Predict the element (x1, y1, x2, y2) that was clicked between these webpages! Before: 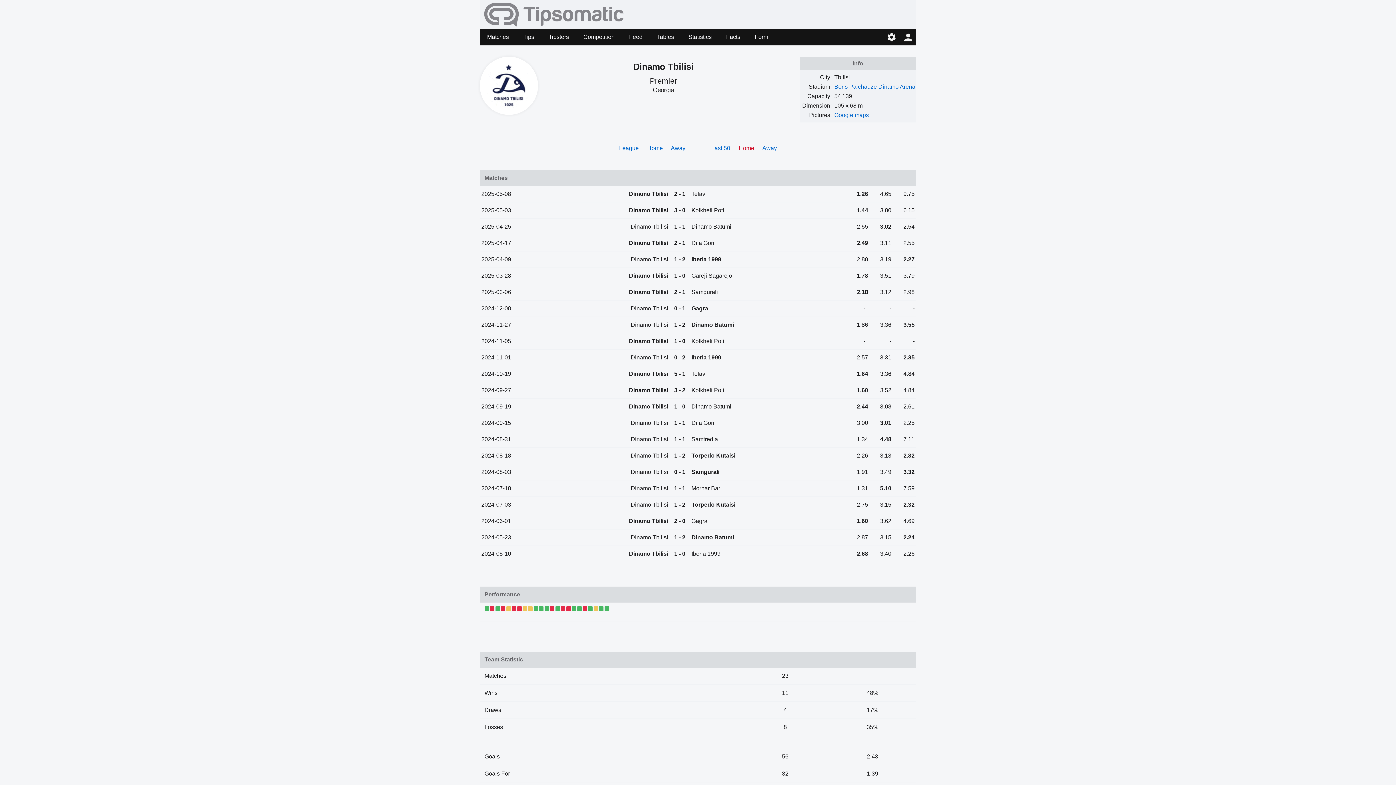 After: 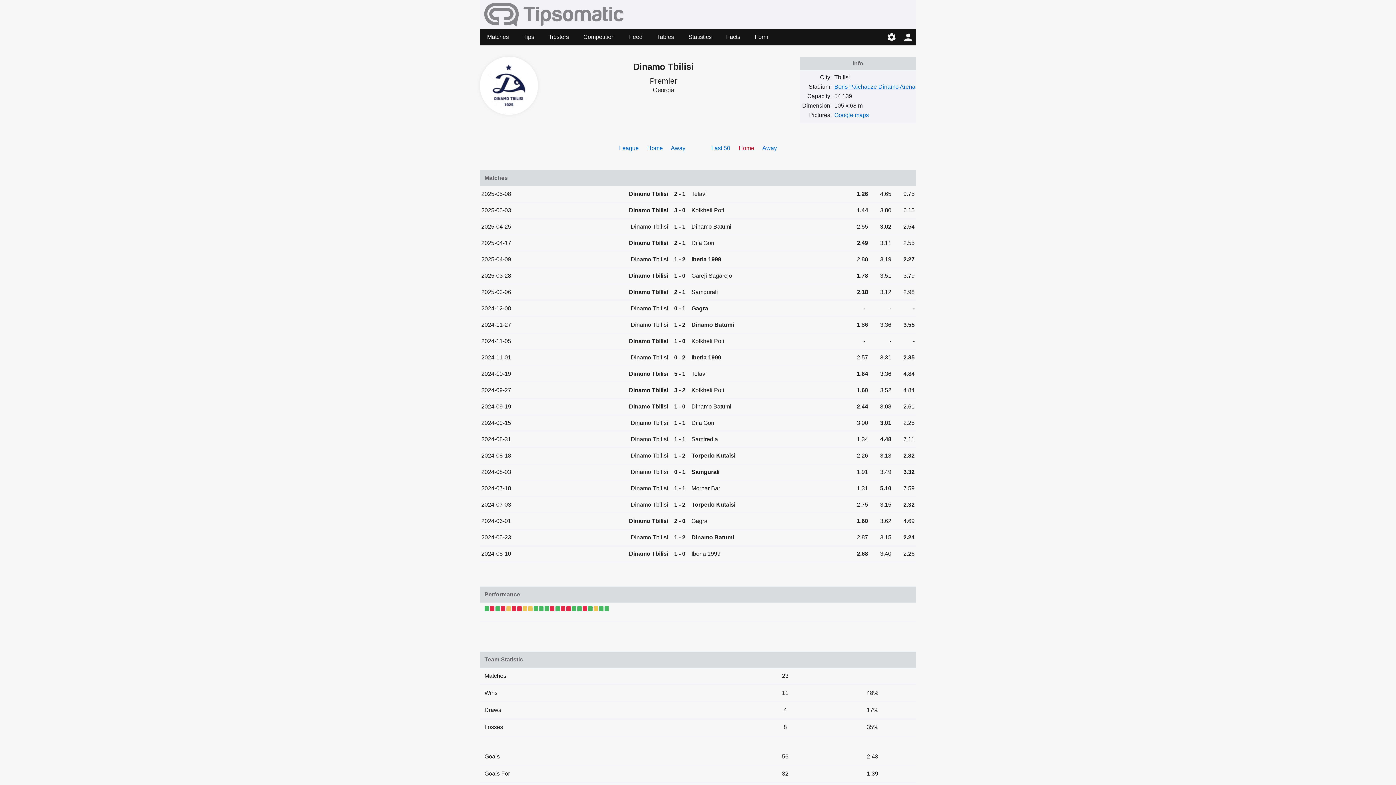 Action: label: Boris Paichadze Dinamo Arena bbox: (834, 83, 915, 89)